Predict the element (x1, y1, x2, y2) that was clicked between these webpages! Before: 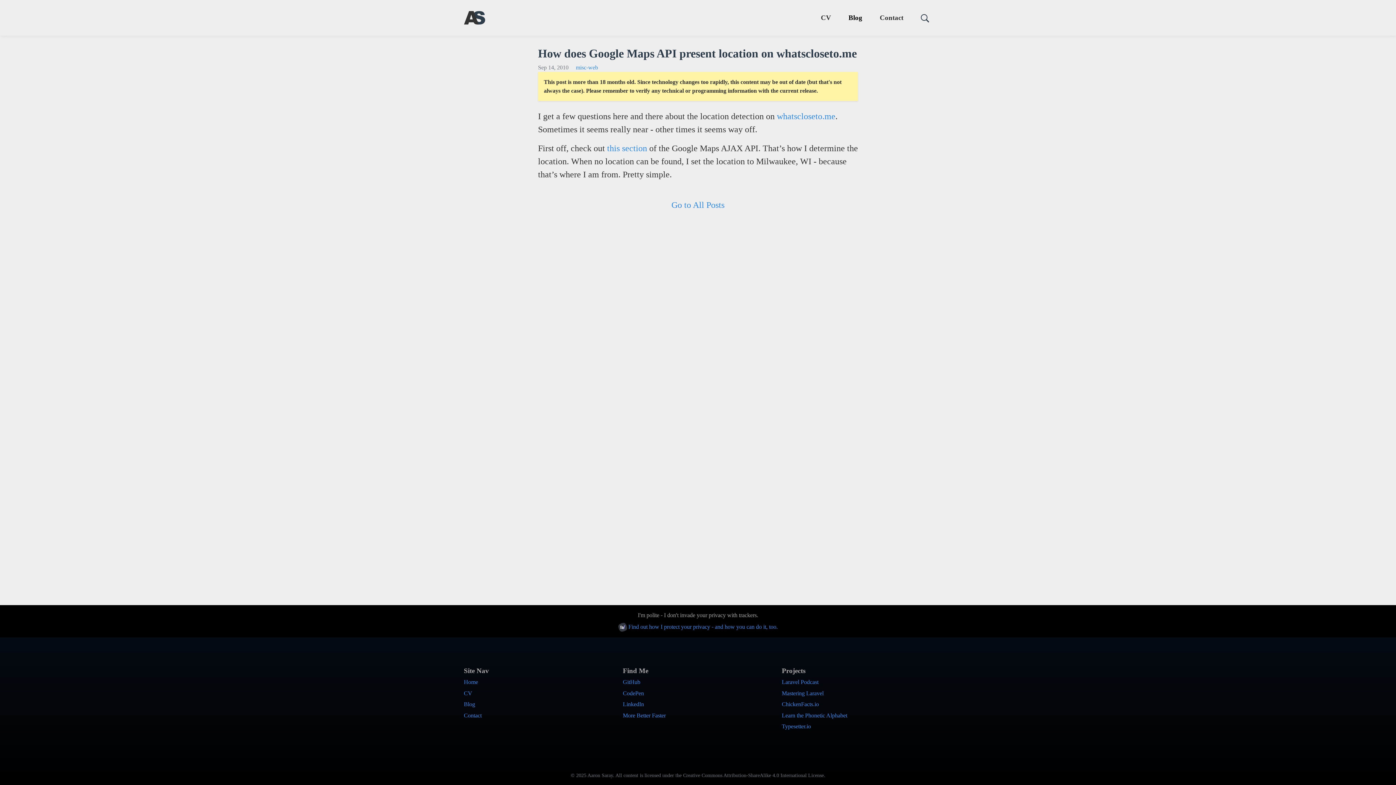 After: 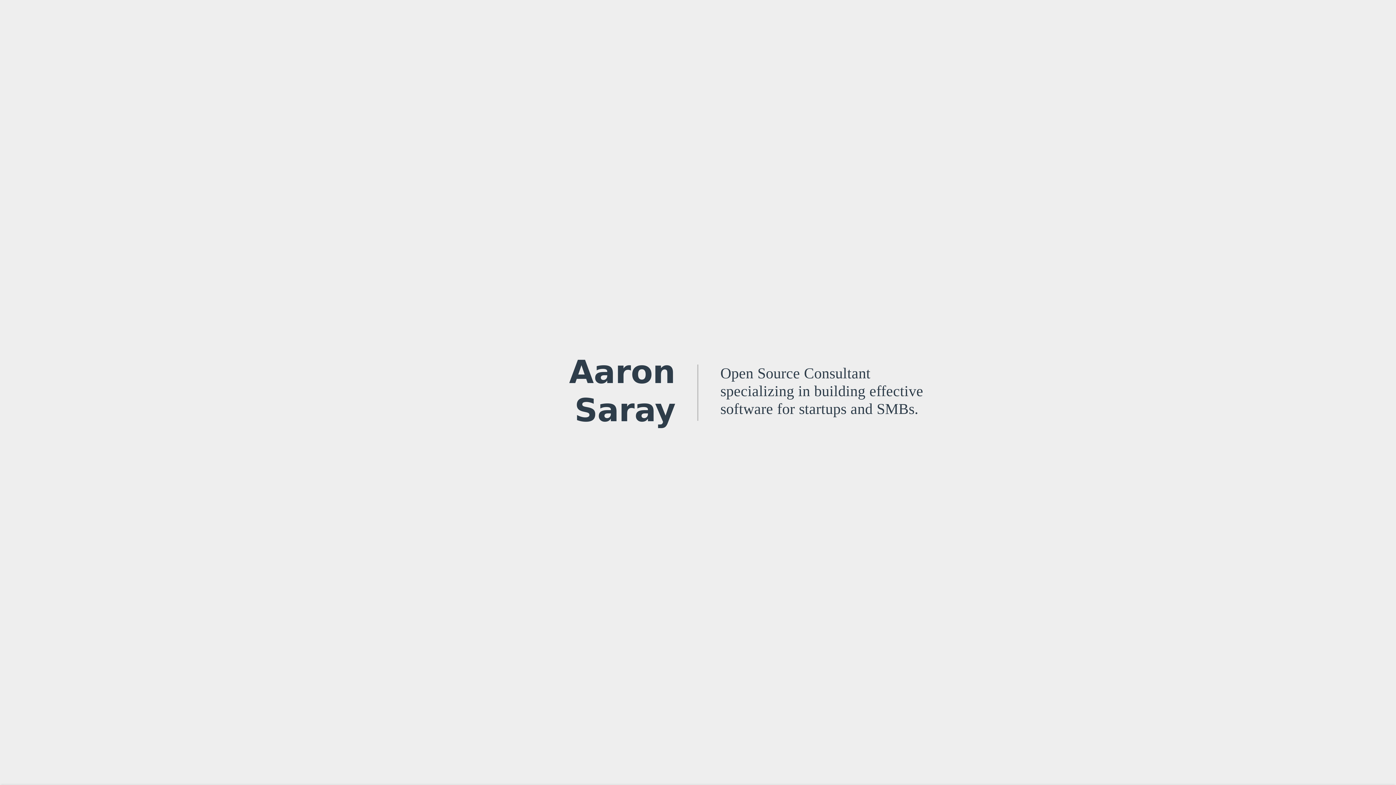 Action: bbox: (464, 679, 478, 685) label: Home